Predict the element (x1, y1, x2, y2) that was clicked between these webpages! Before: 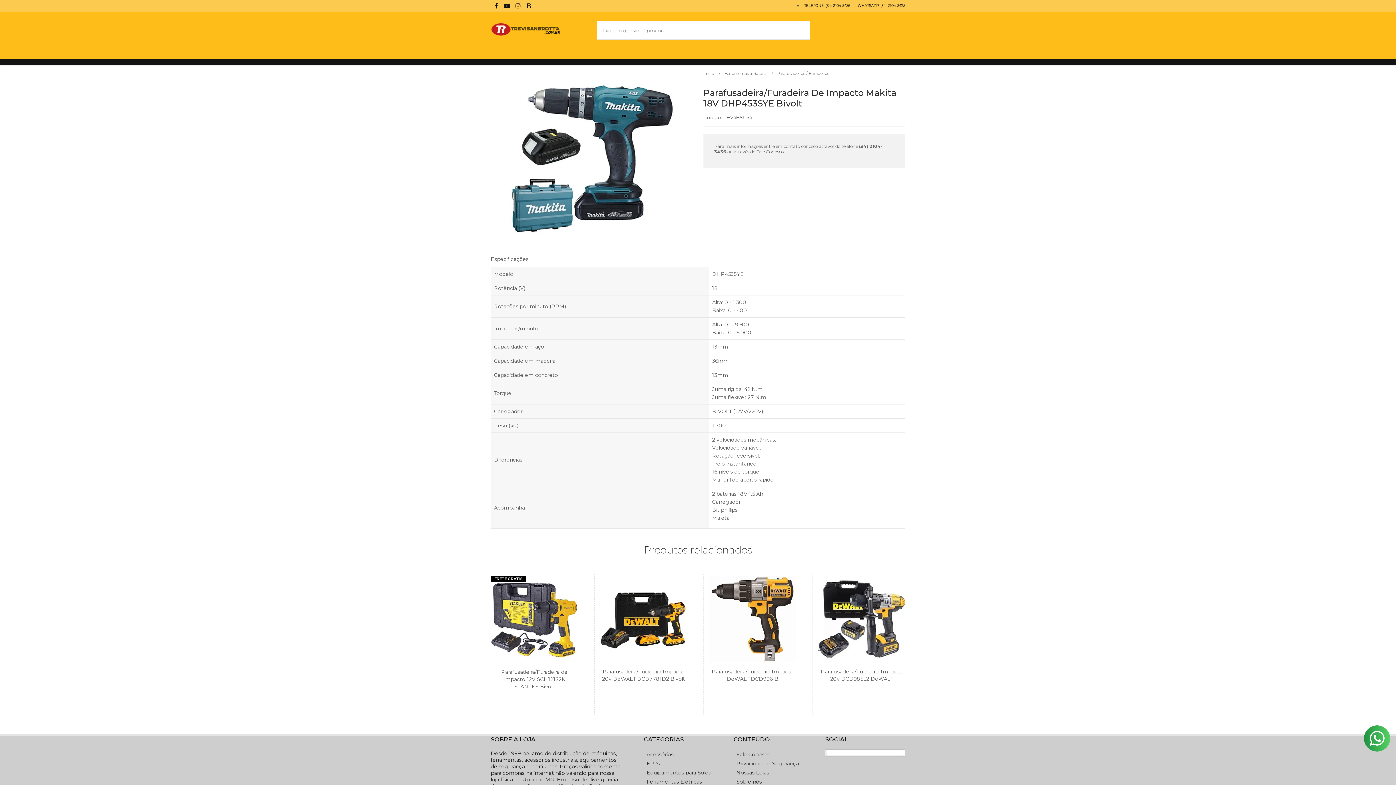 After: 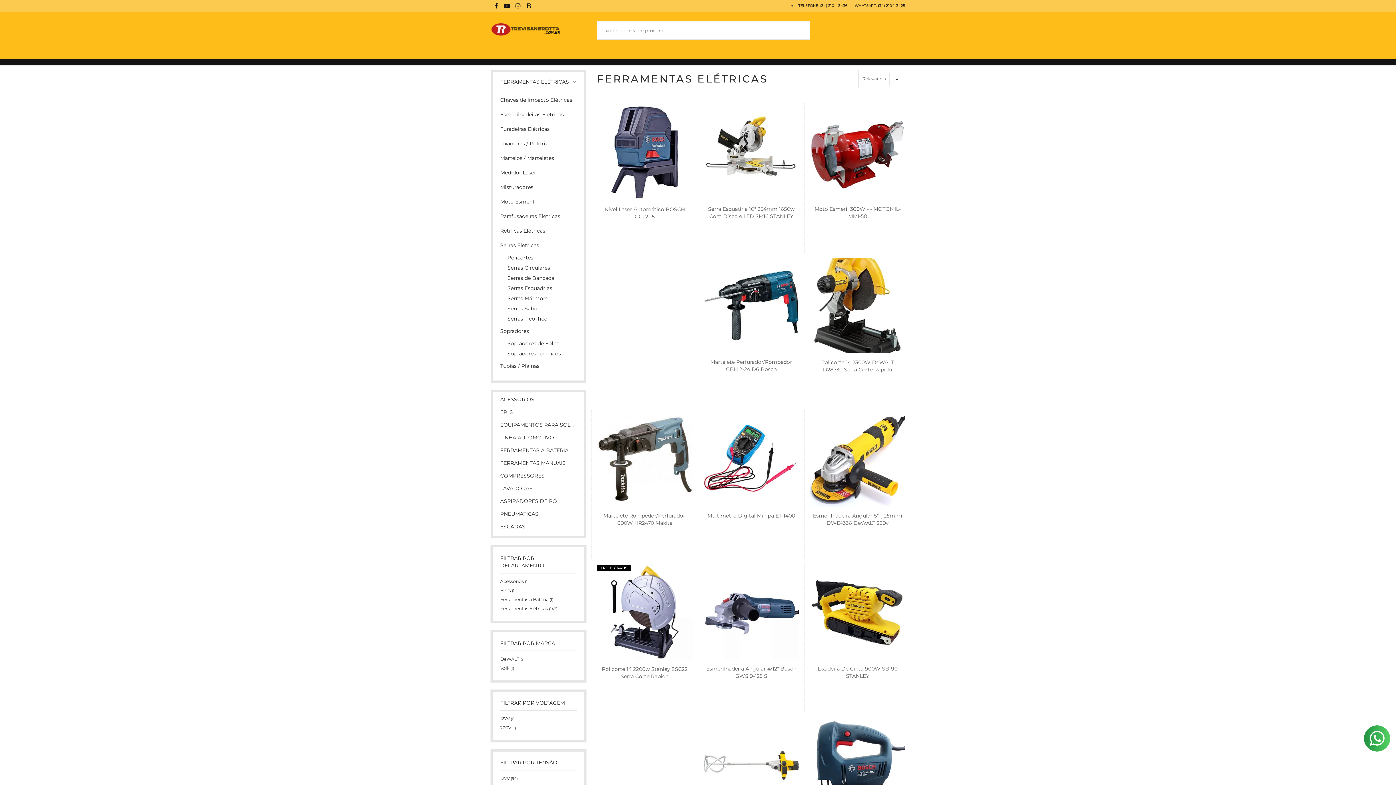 Action: bbox: (646, 778, 702, 785) label: Ferramentas Elétricas